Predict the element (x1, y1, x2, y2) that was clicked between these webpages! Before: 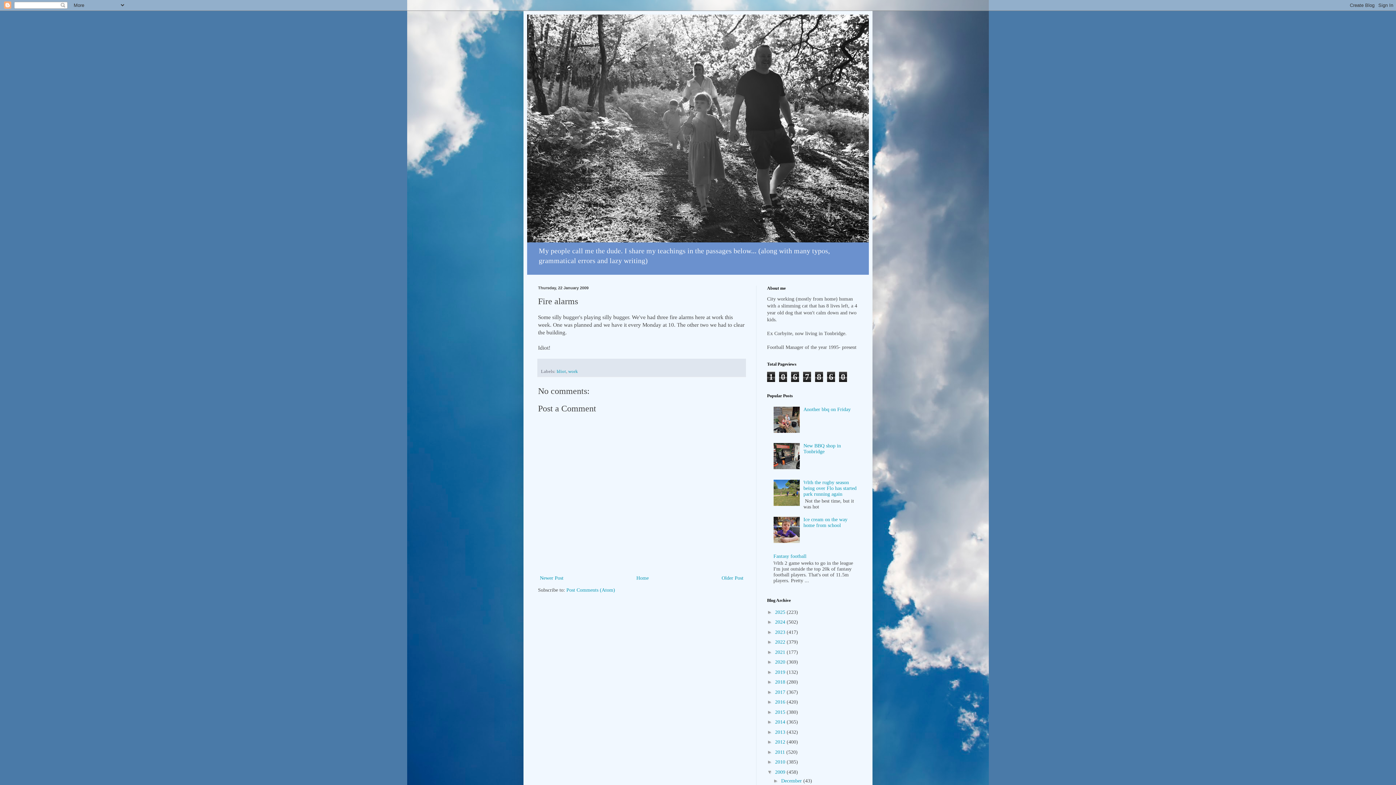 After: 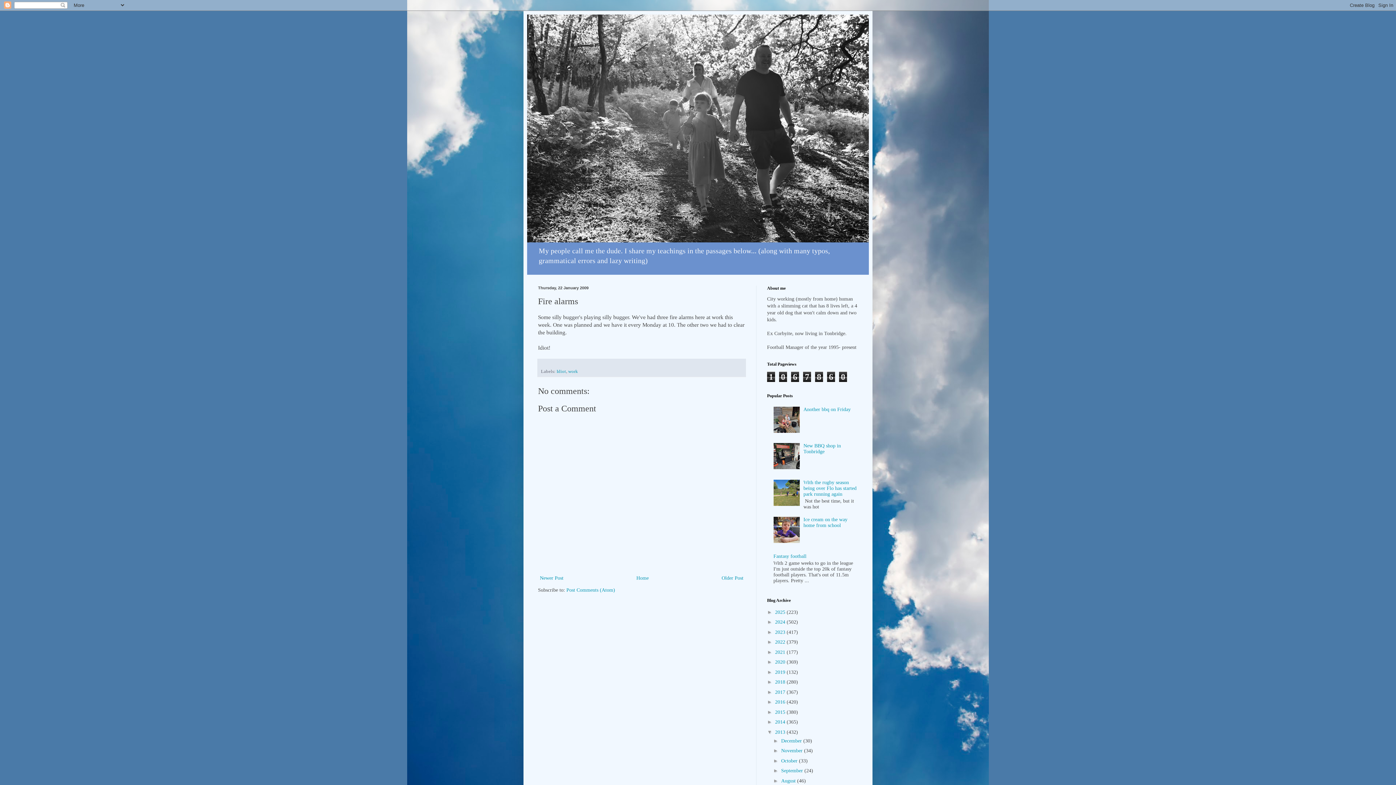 Action: label: ►   bbox: (767, 729, 775, 735)